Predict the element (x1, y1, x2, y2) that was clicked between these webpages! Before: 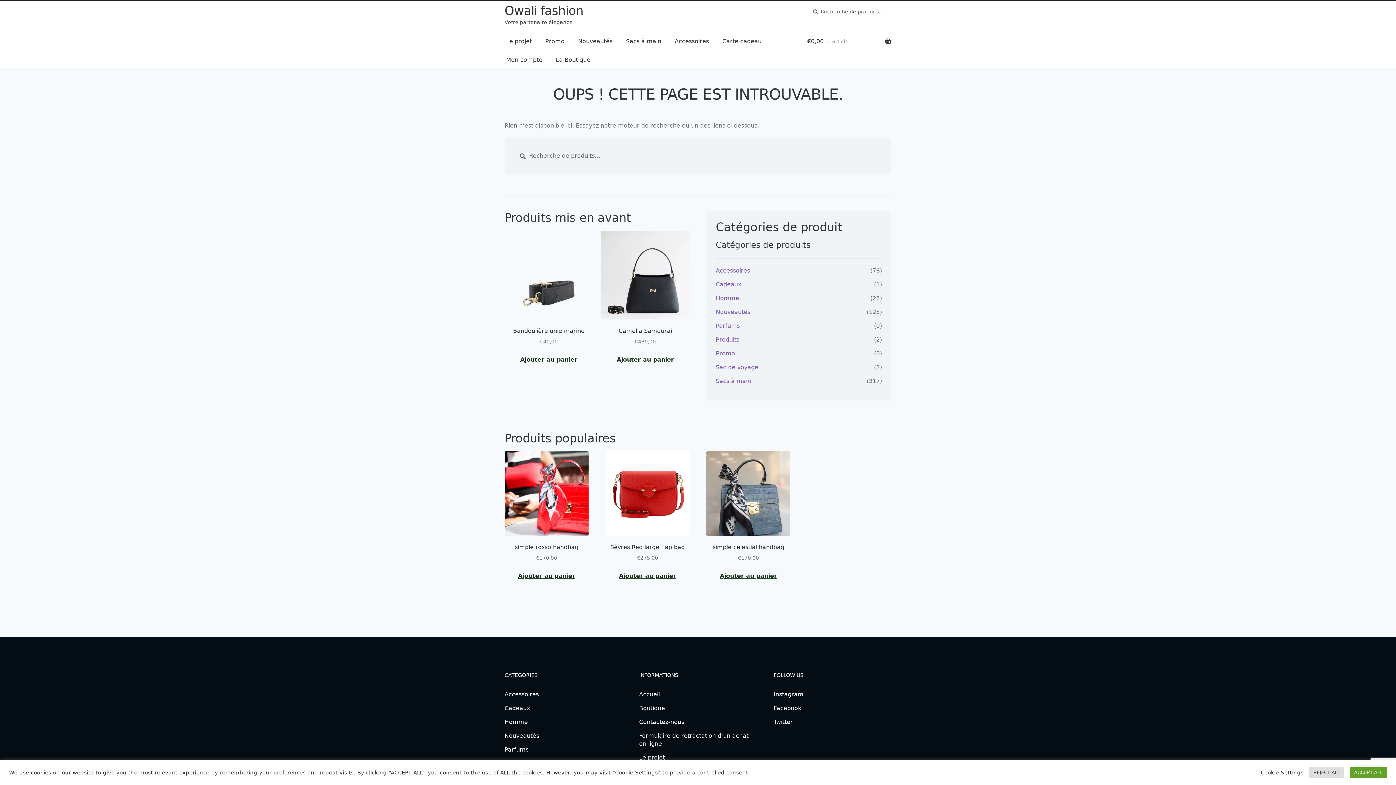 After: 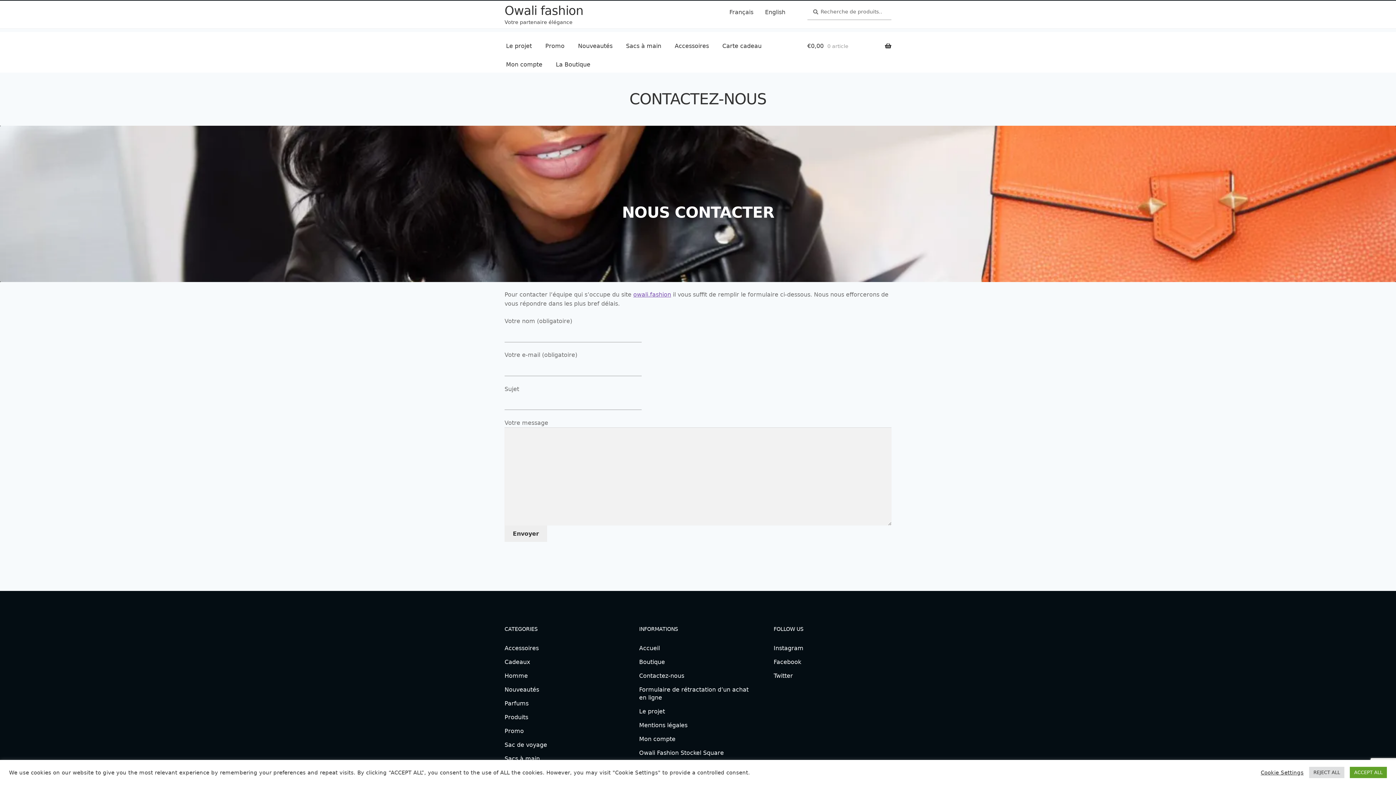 Action: bbox: (639, 718, 684, 725) label: Contactez-nous